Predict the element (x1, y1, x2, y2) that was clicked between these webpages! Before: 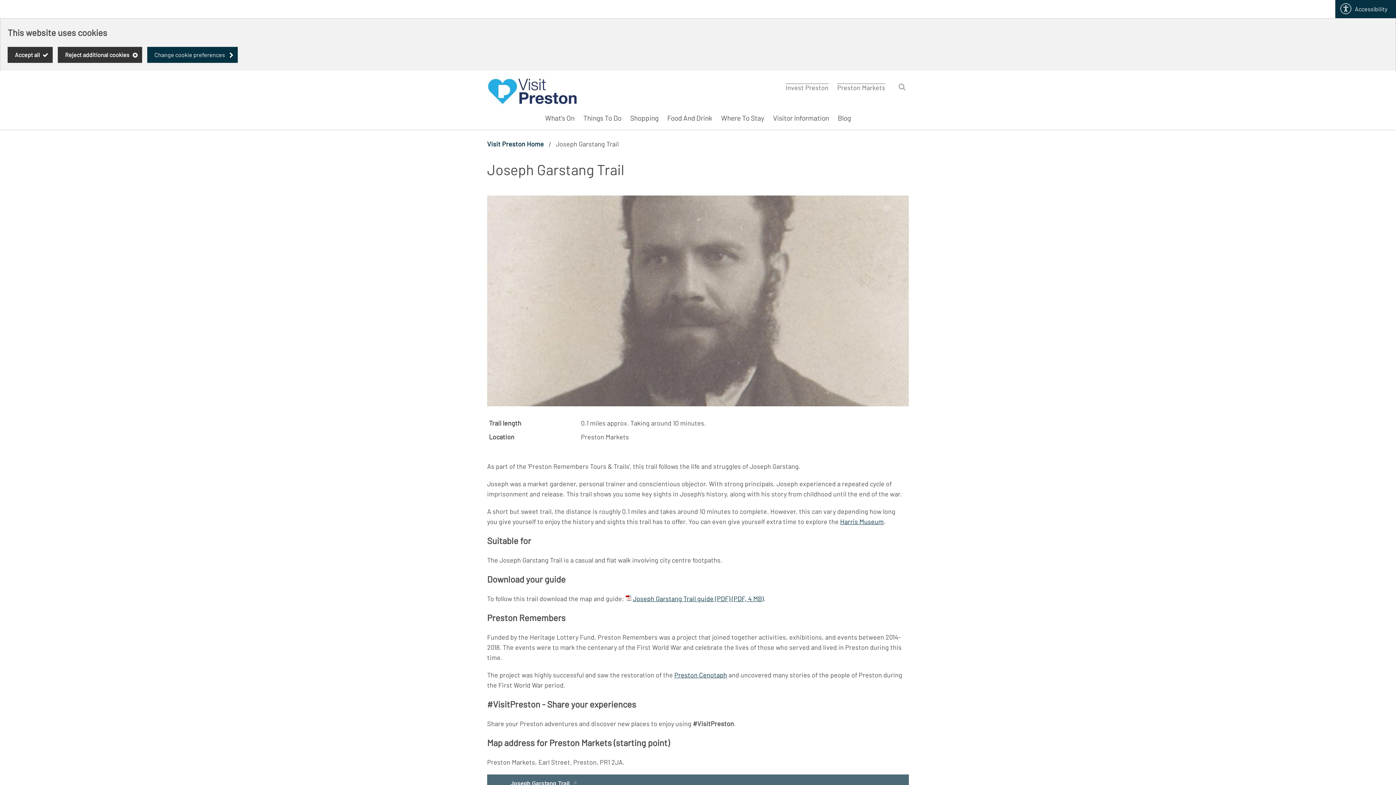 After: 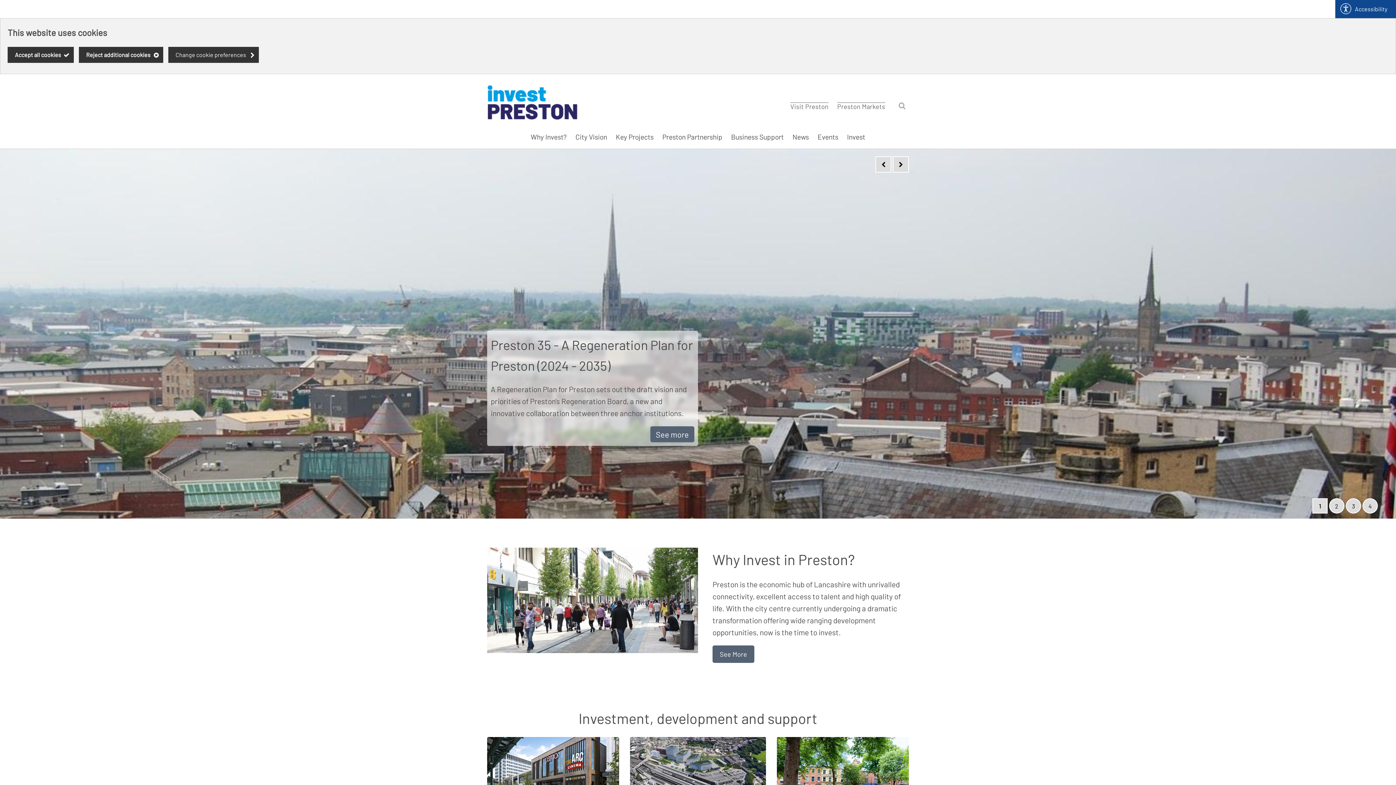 Action: label: Invest Preston bbox: (782, 80, 832, 93)